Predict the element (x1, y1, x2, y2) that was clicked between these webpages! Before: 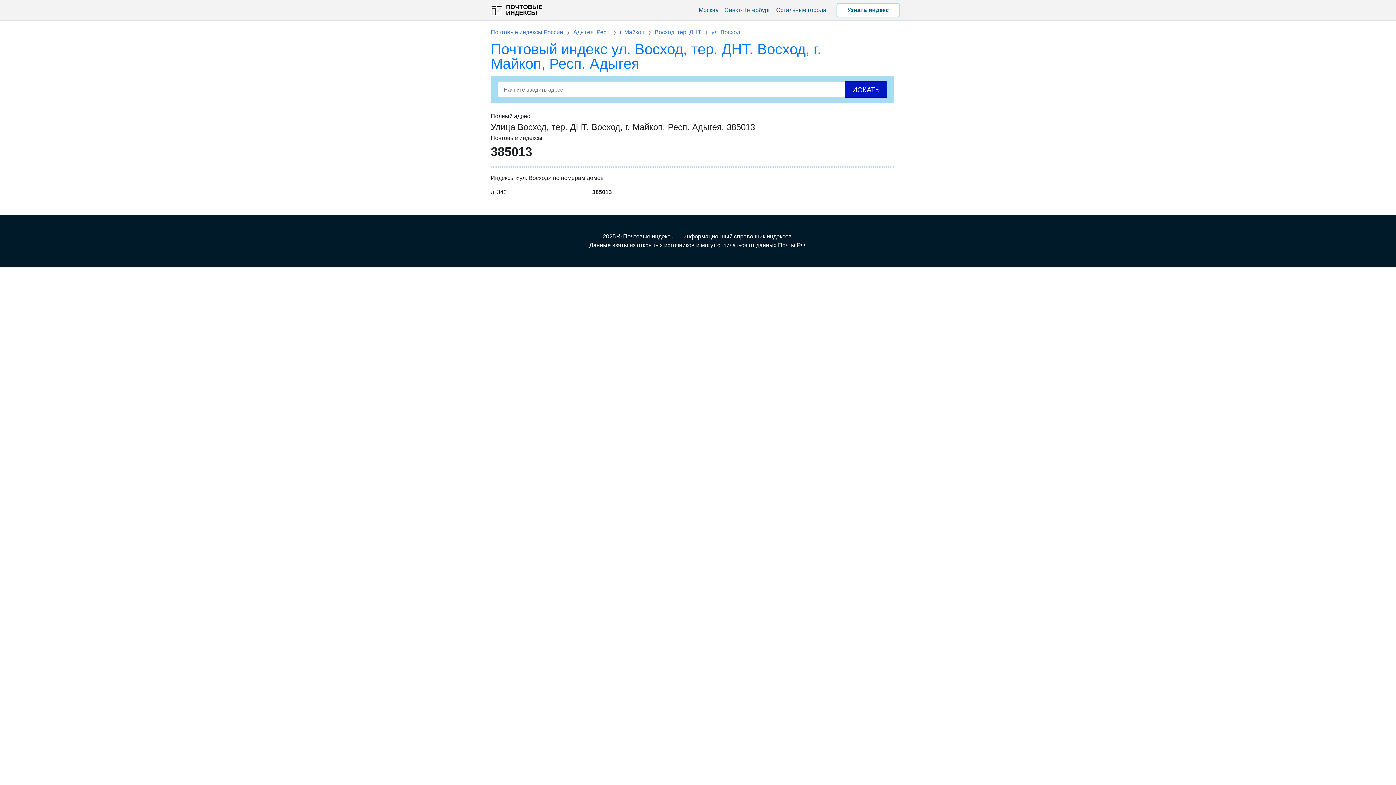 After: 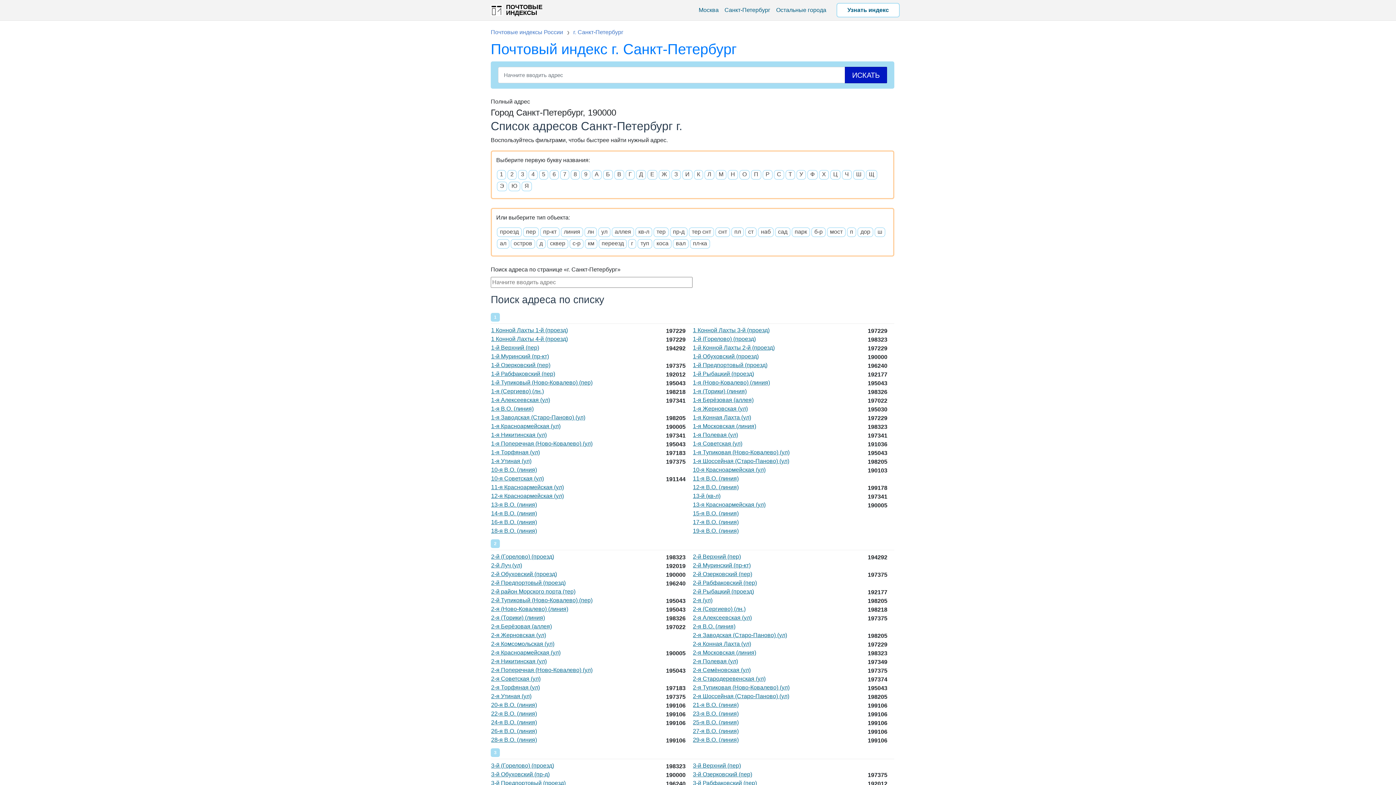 Action: label: Санкт-Петербург bbox: (721, 2, 773, 17)